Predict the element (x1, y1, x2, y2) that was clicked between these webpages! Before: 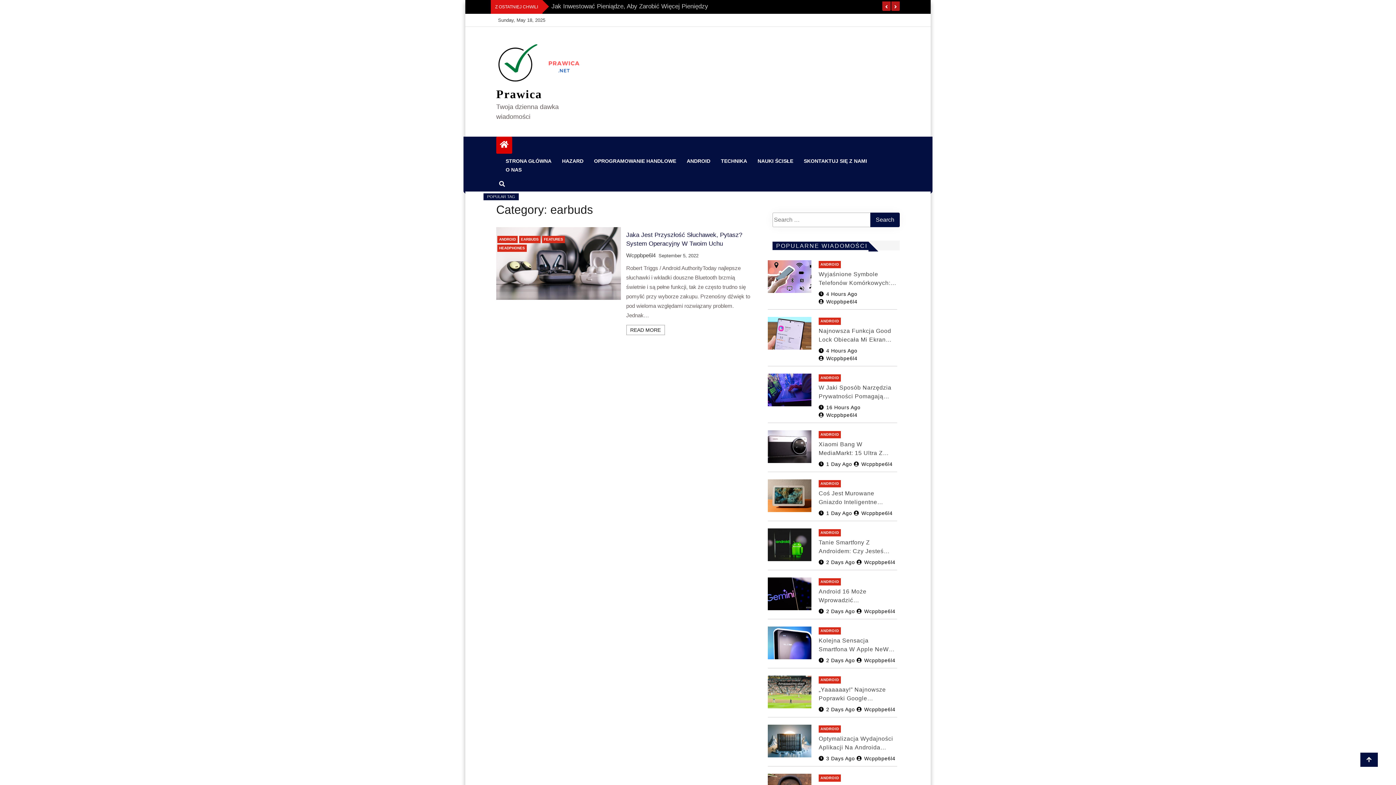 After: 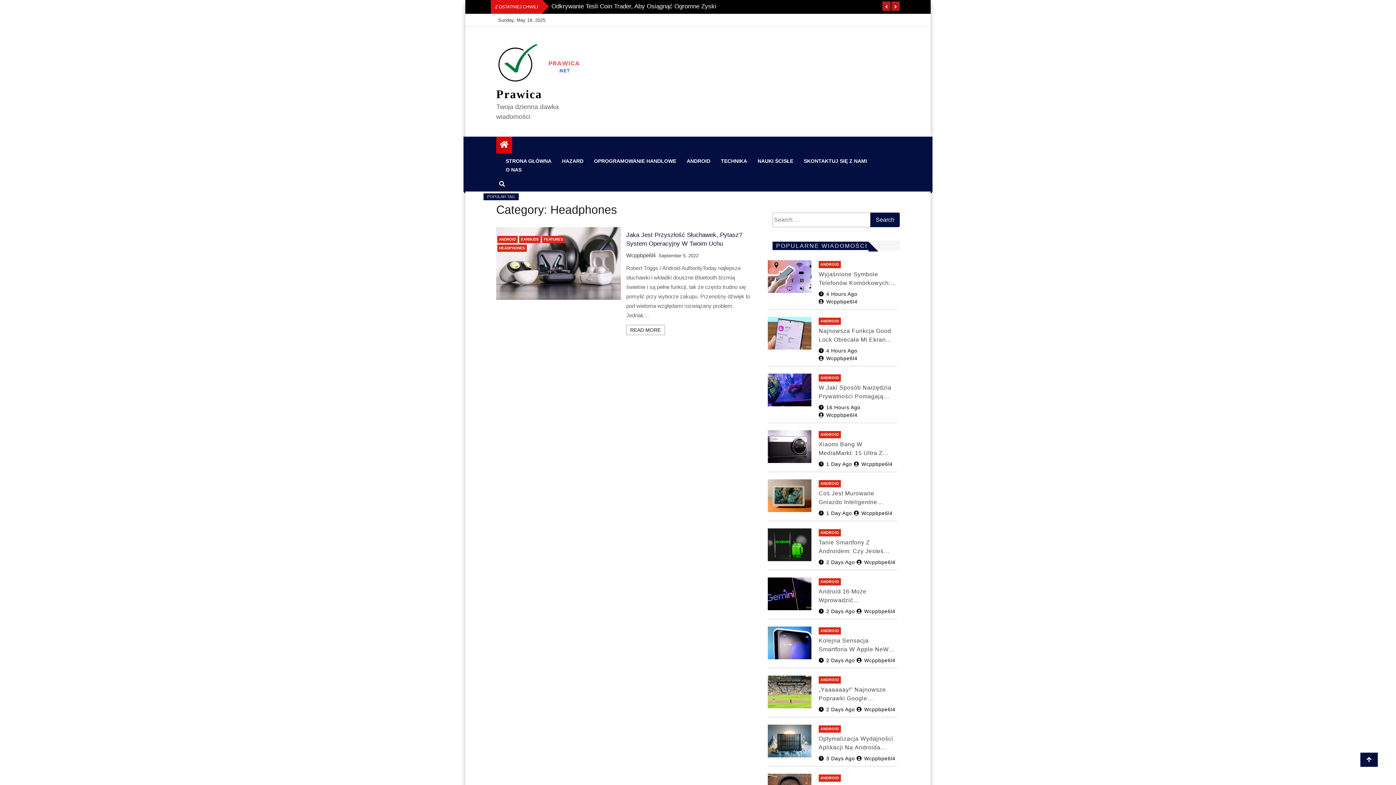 Action: bbox: (497, 244, 526, 251) label: HEADPHONES